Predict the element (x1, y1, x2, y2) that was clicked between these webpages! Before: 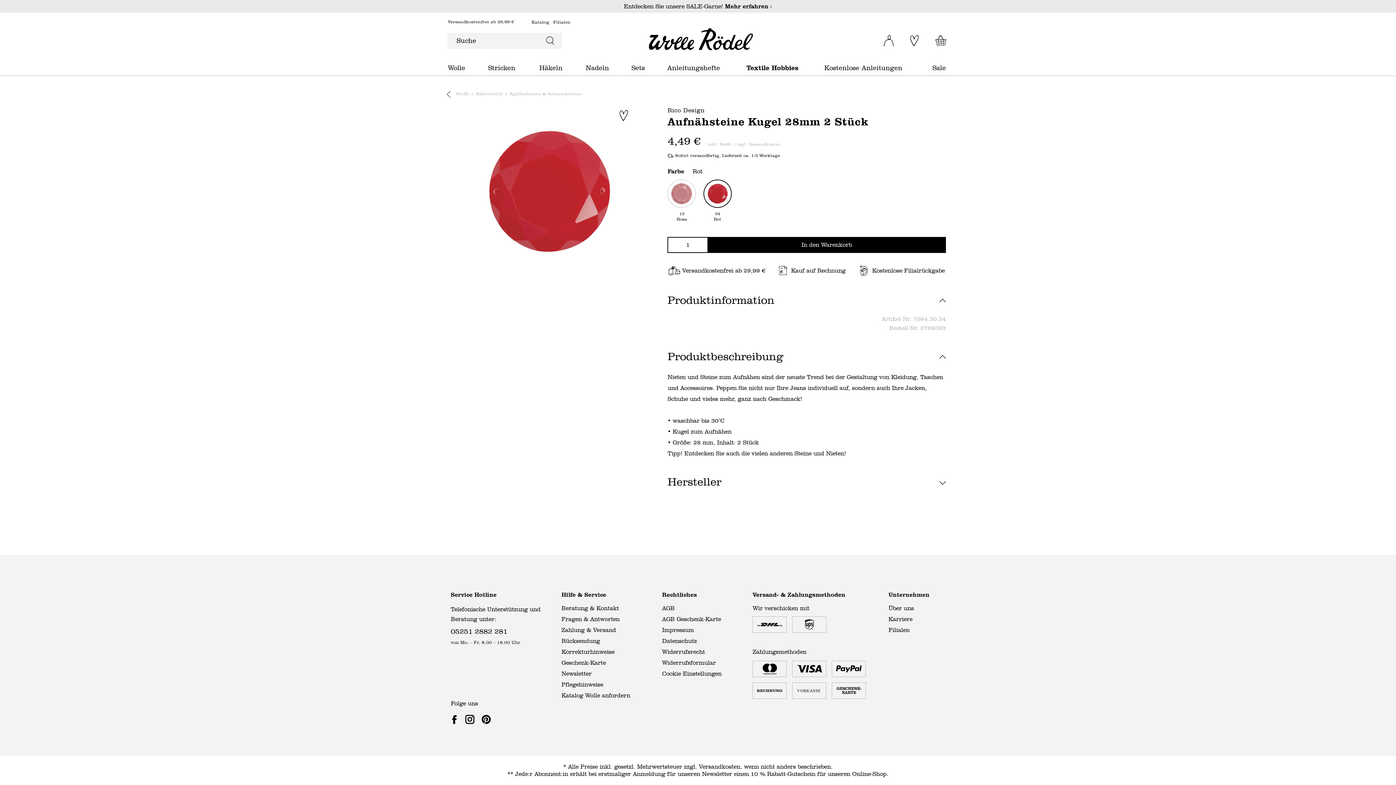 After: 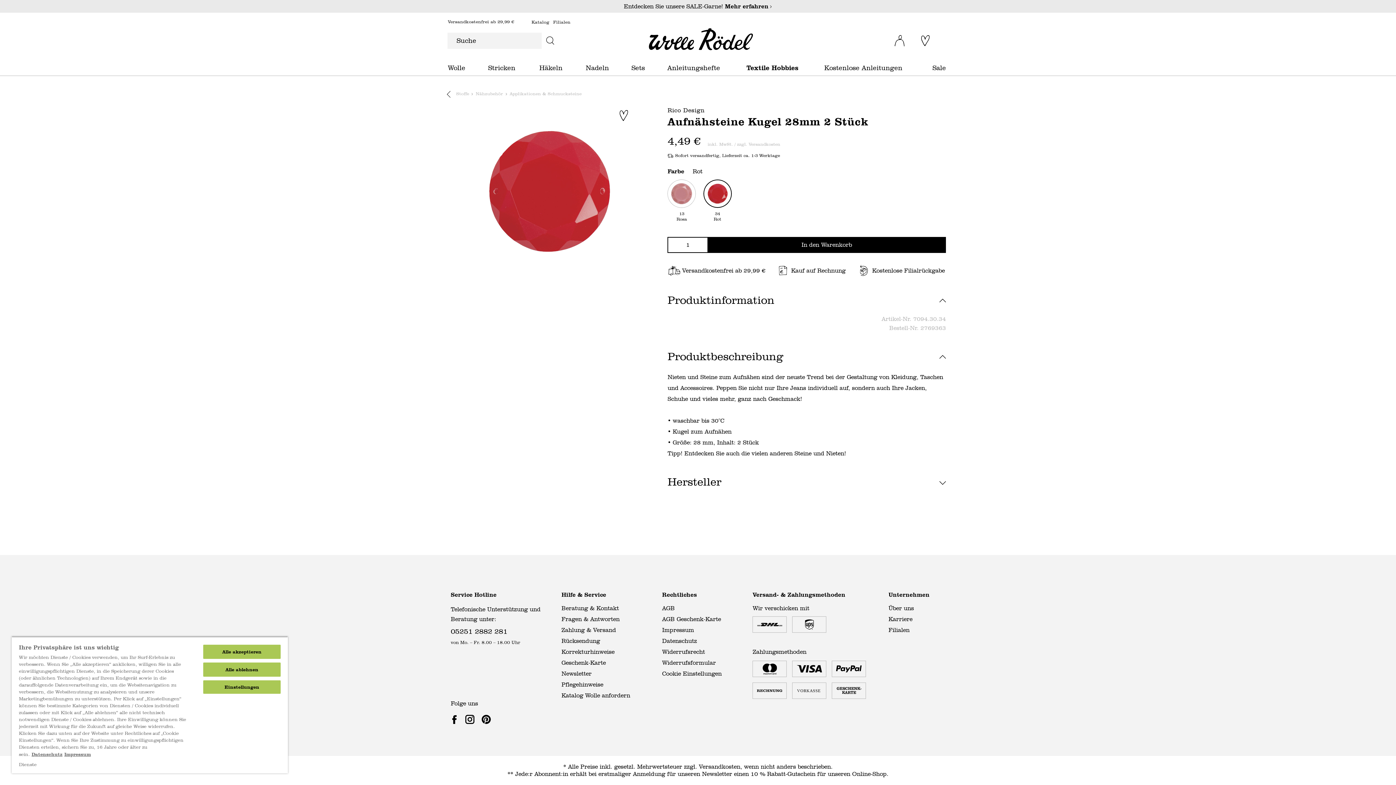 Action: bbox: (541, 32, 562, 48) label: Suchen